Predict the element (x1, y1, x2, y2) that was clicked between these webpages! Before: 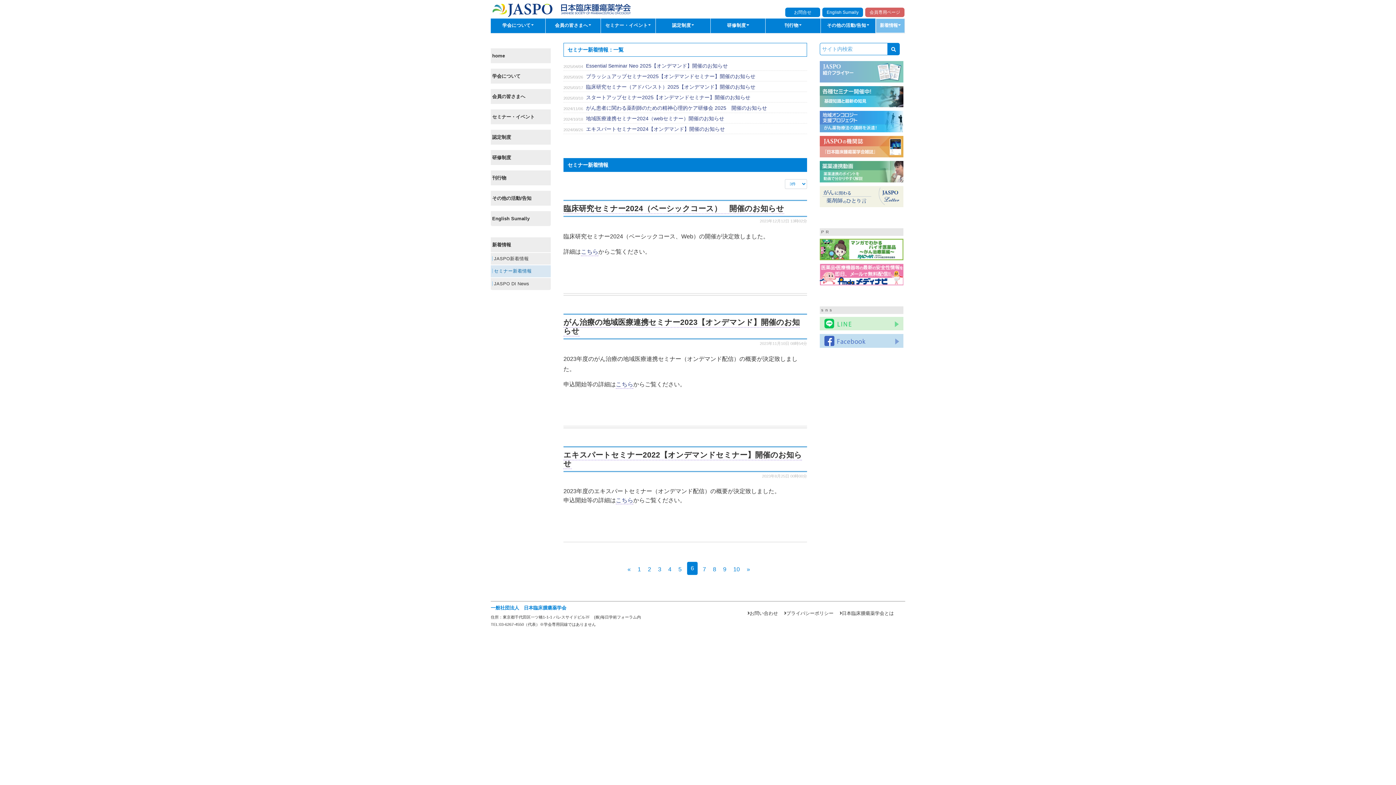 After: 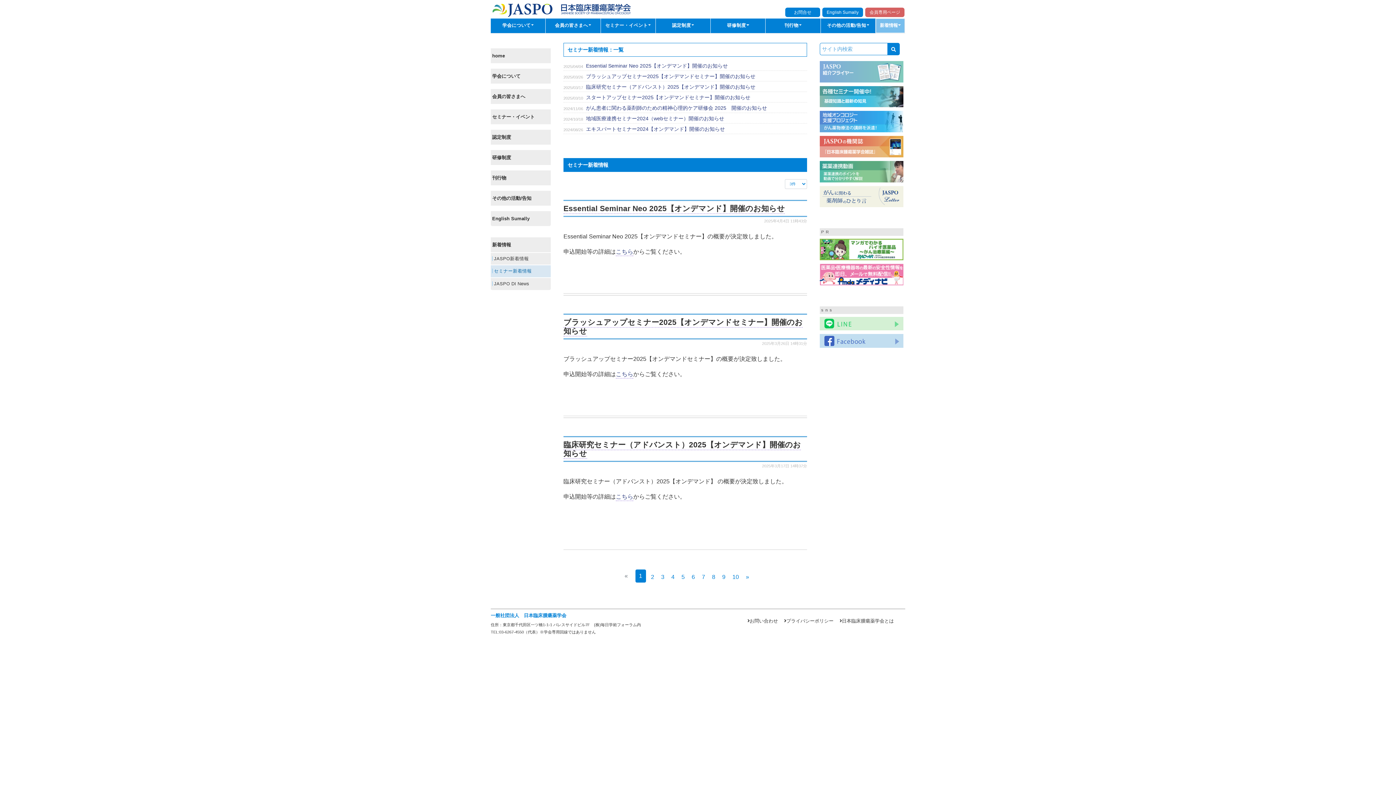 Action: bbox: (634, 562, 644, 574) label: 1